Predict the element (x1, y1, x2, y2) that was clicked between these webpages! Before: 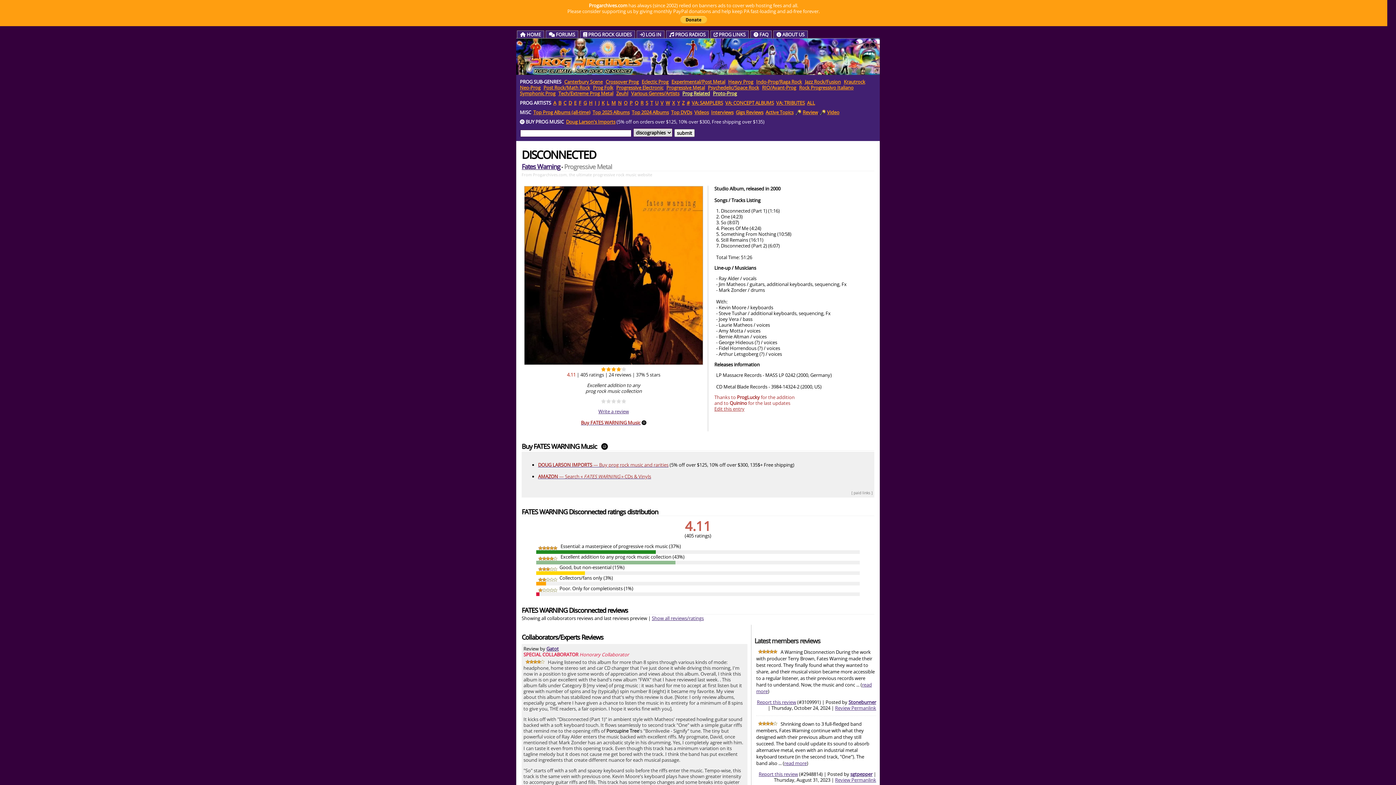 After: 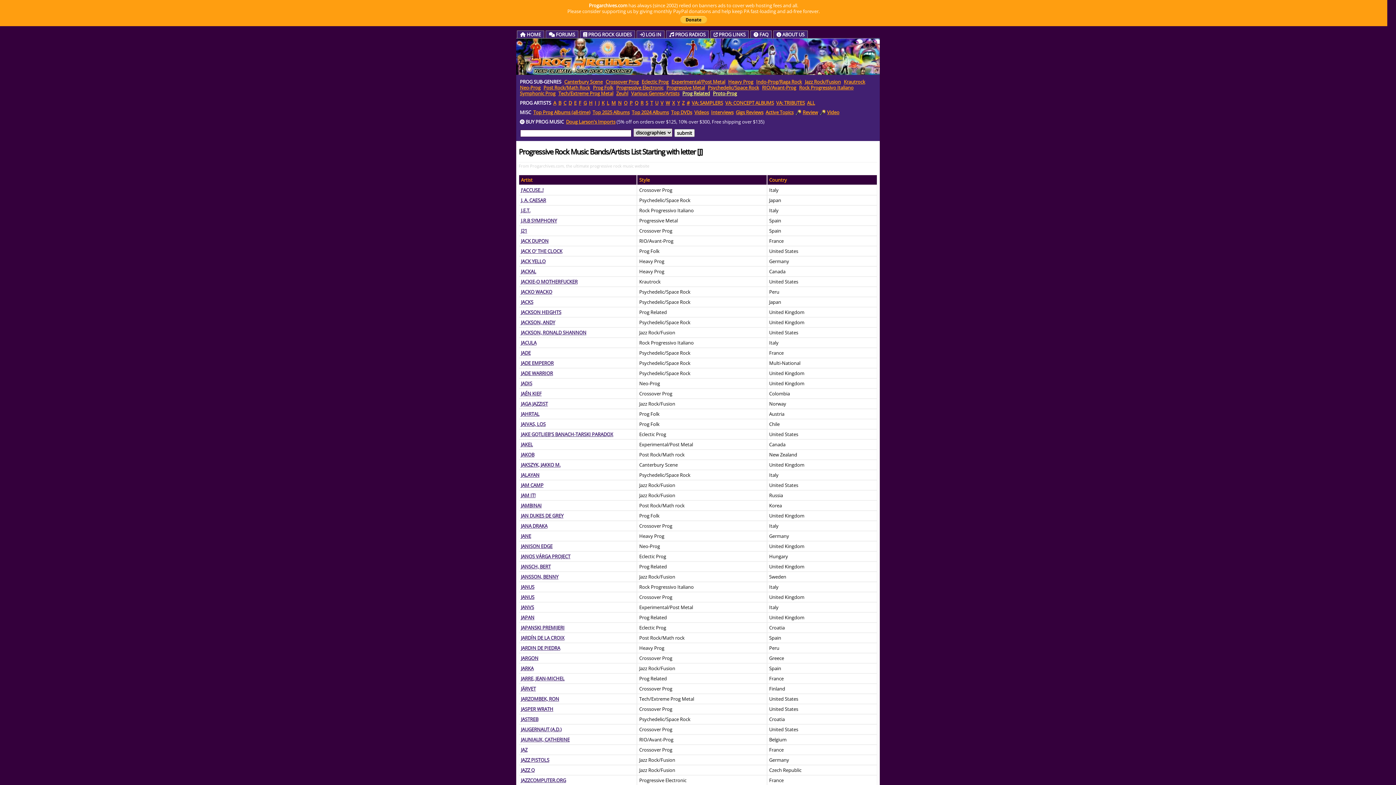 Action: label: J bbox: (598, 99, 599, 106)